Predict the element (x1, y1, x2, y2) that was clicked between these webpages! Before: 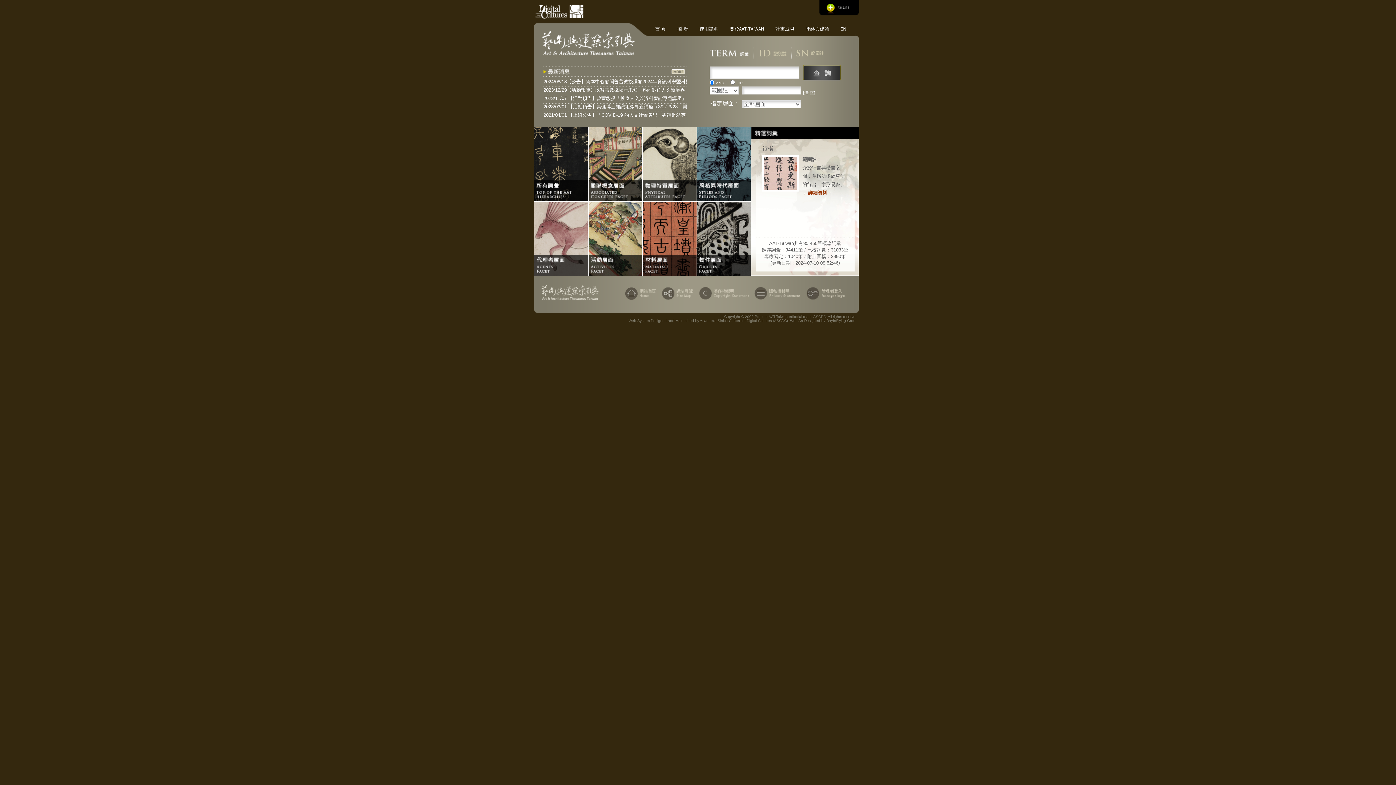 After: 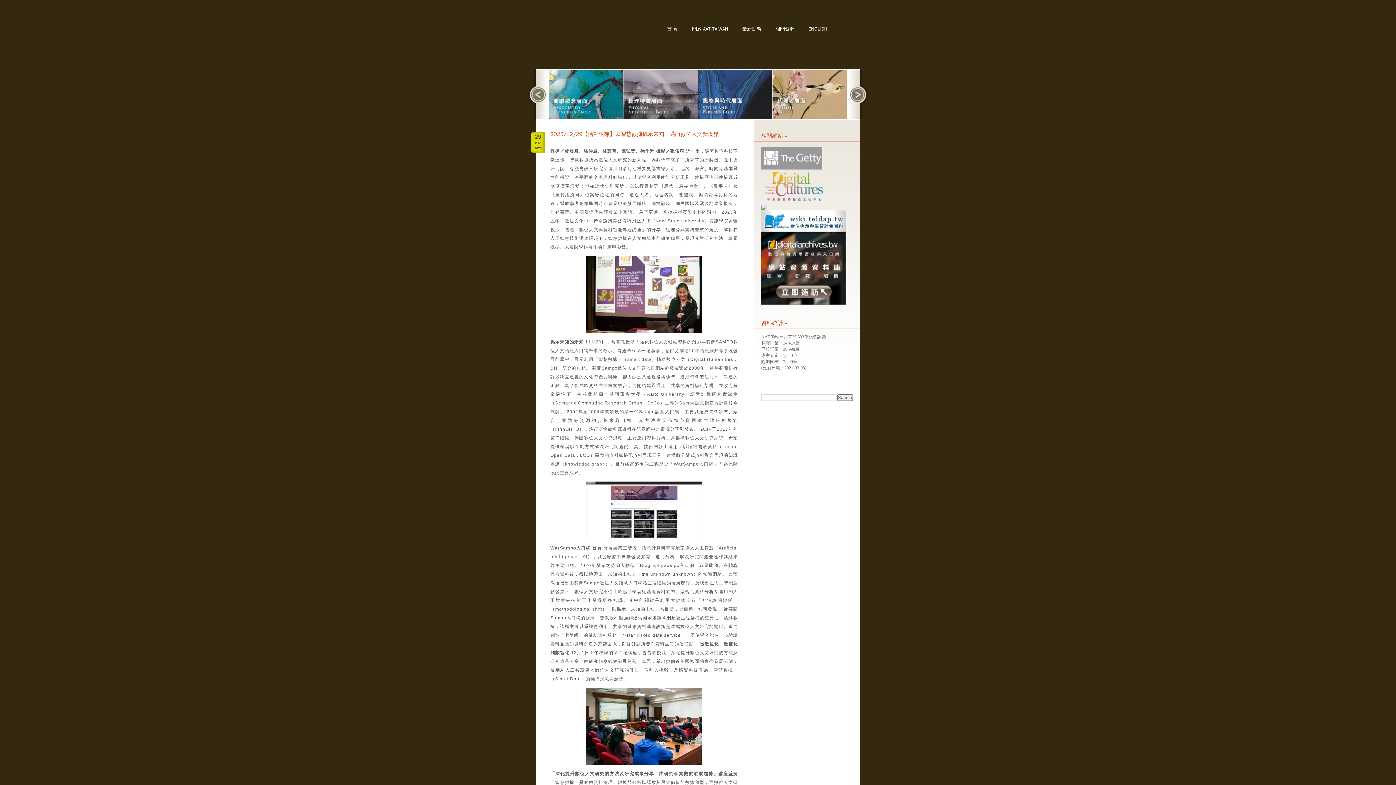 Action: bbox: (543, 87, 685, 92) label: 2023/12/29【活動報導】以智慧數據揭示未知，邁向數位人文新境界